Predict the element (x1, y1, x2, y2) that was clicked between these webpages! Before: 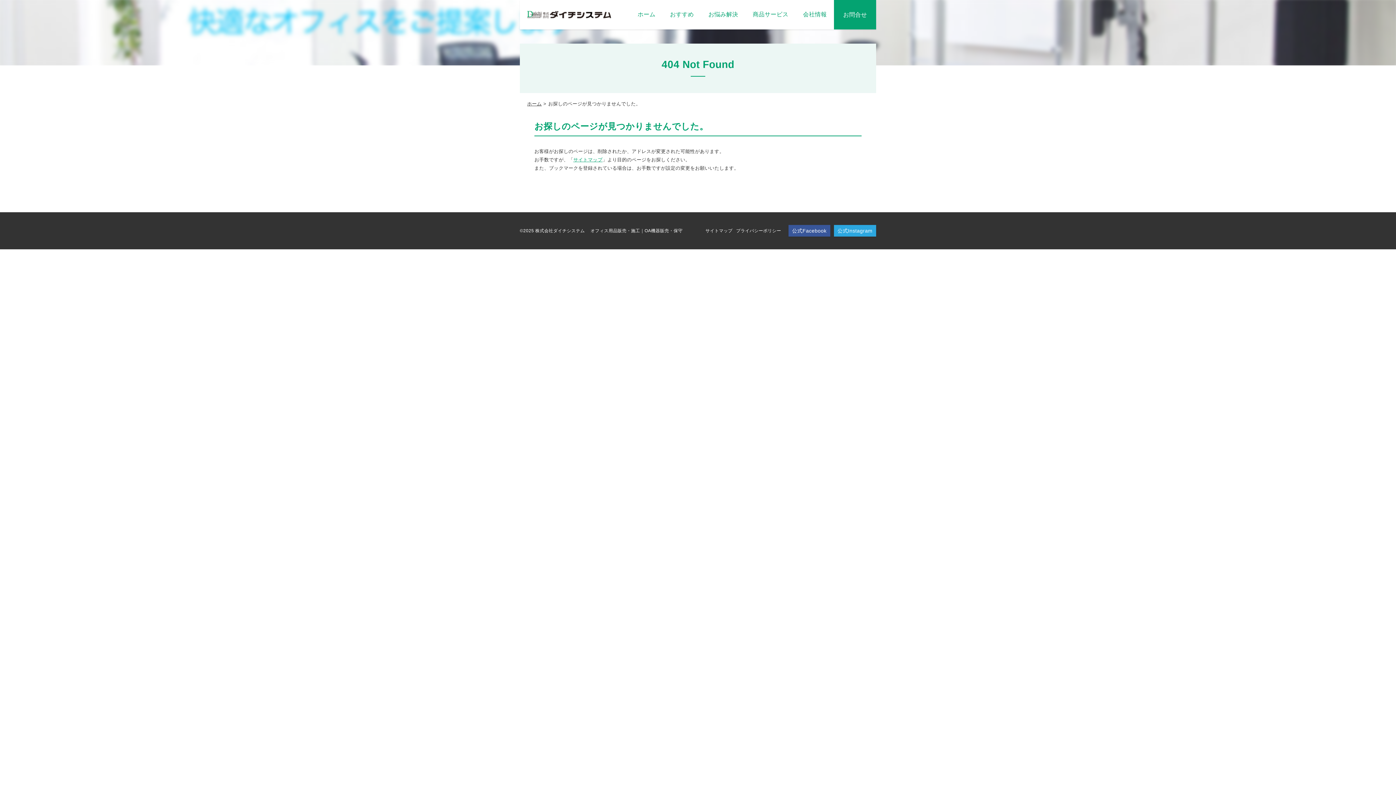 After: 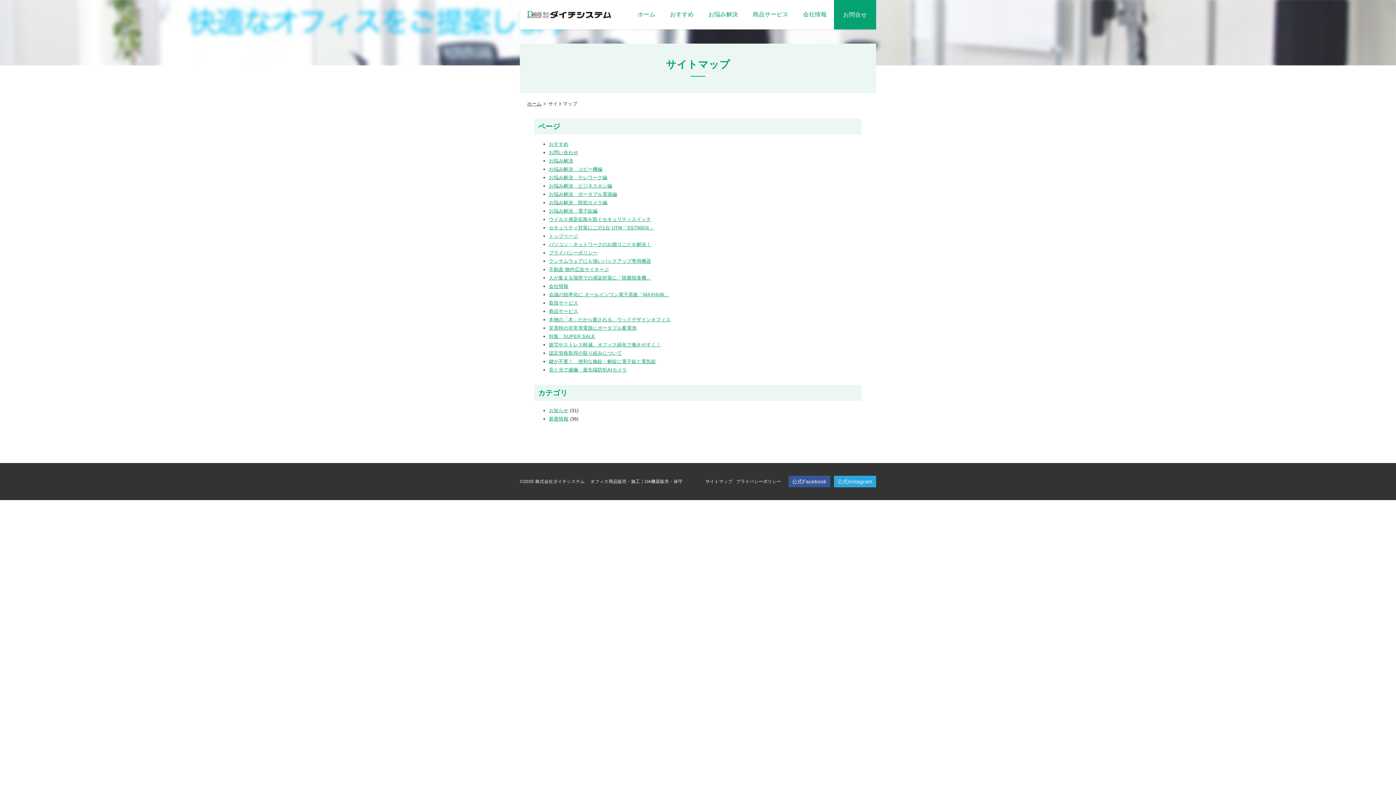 Action: label: サイトマップ bbox: (705, 227, 732, 234)